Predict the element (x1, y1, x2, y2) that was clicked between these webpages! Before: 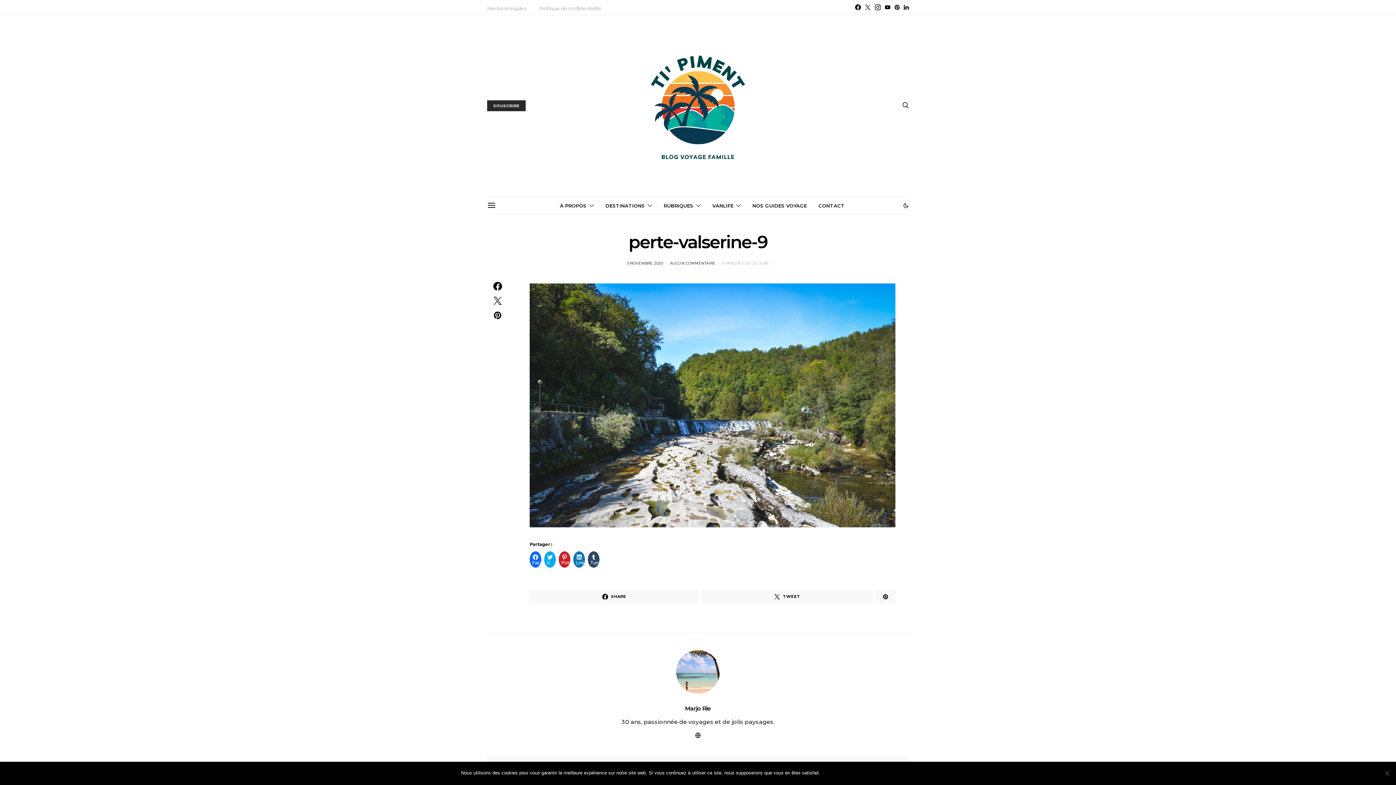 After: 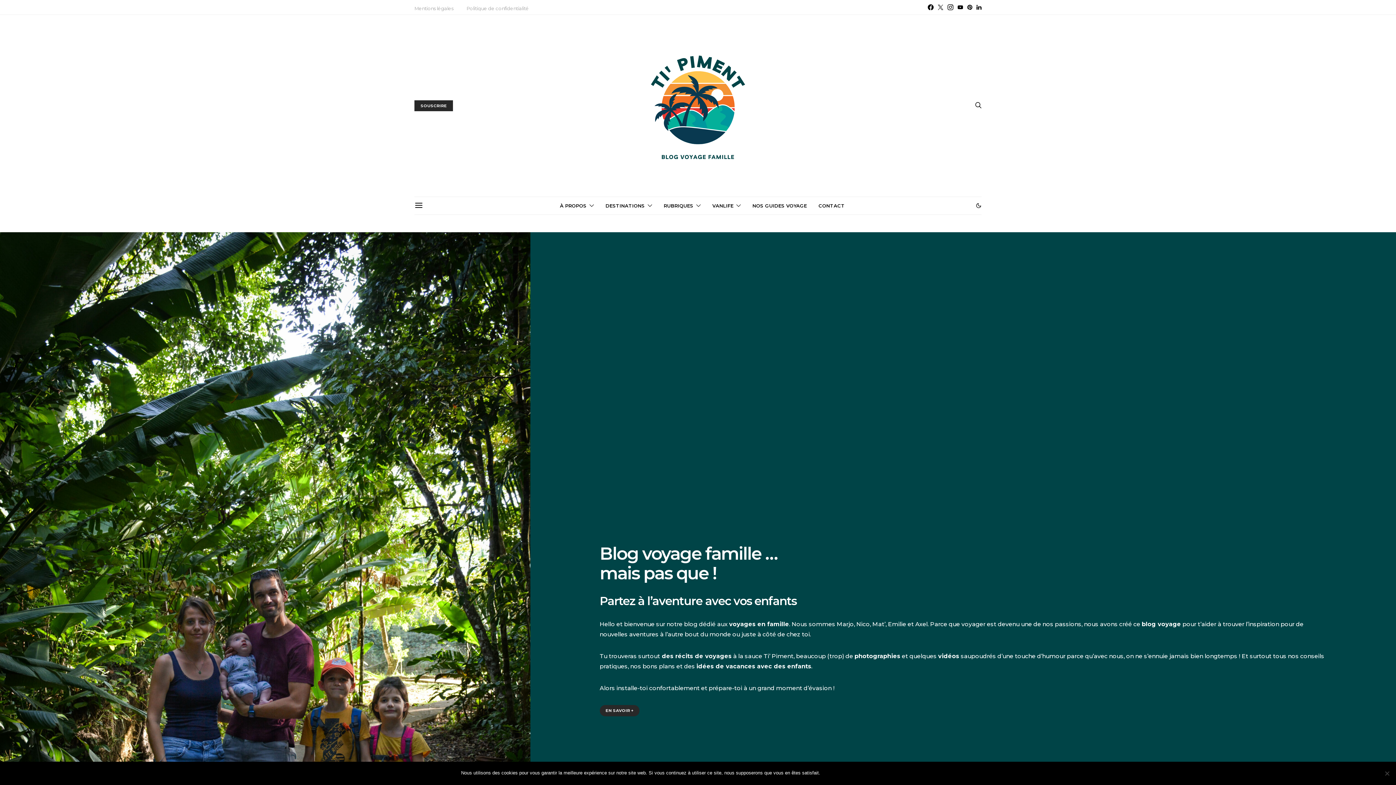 Action: bbox: (625, 33, 770, 178)